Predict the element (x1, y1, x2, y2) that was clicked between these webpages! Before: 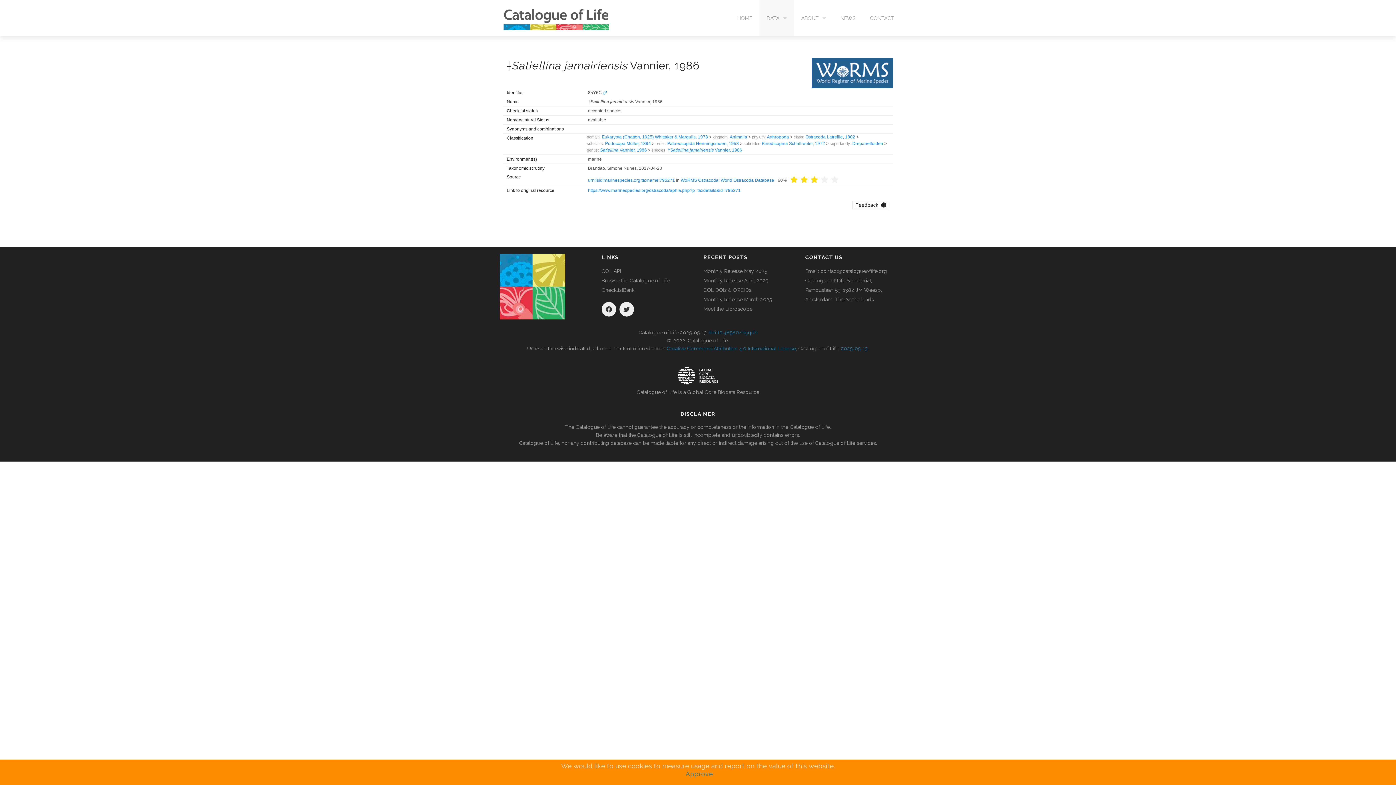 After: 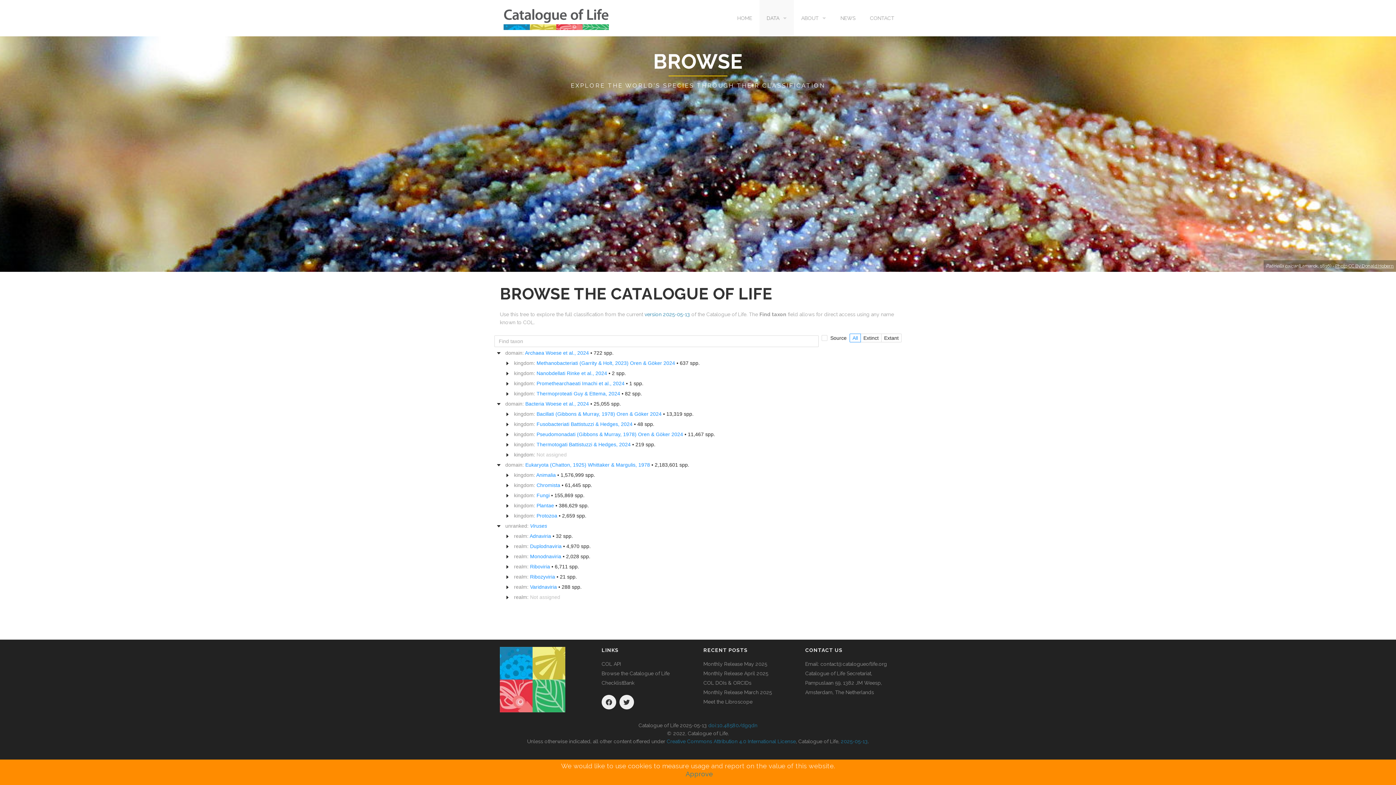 Action: label: Browse the Catalogue of Life bbox: (601, 277, 669, 283)